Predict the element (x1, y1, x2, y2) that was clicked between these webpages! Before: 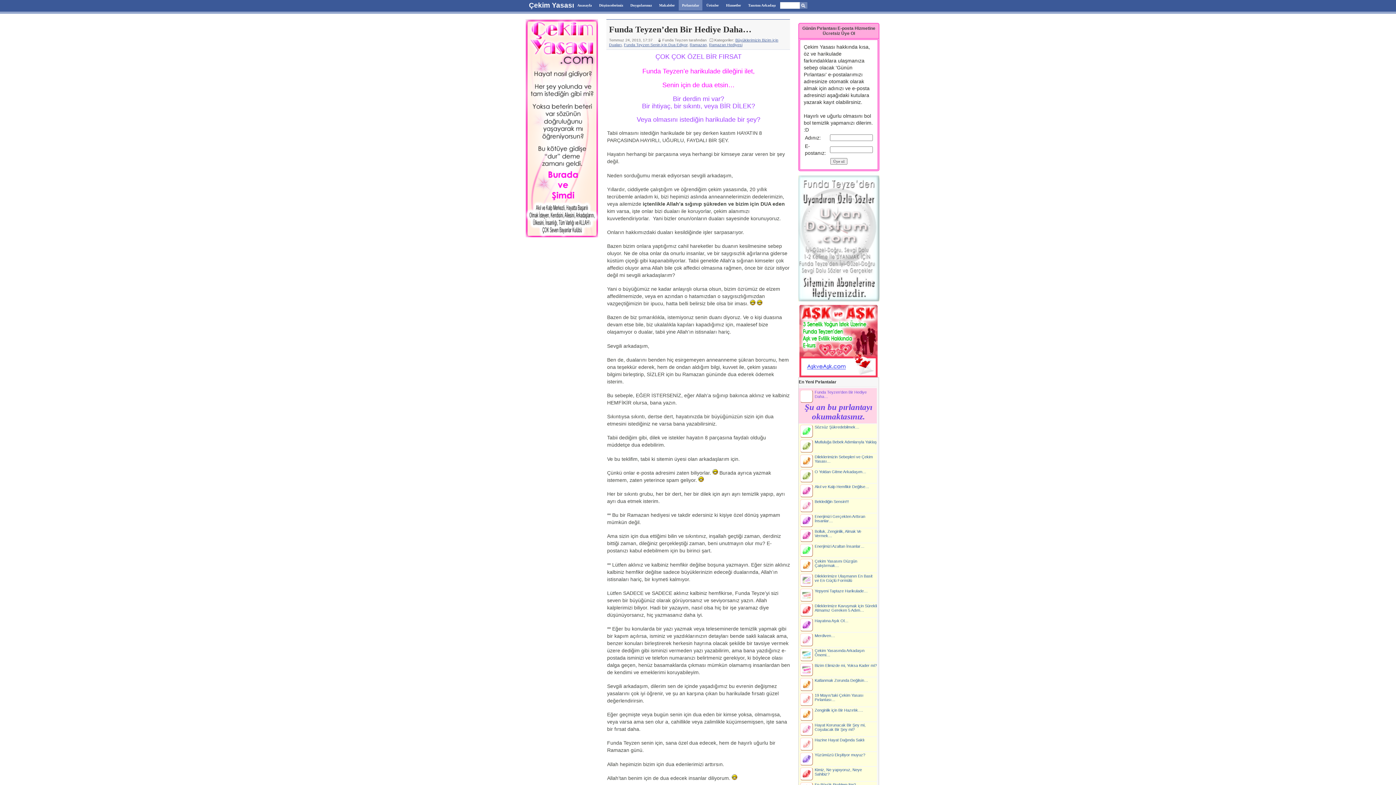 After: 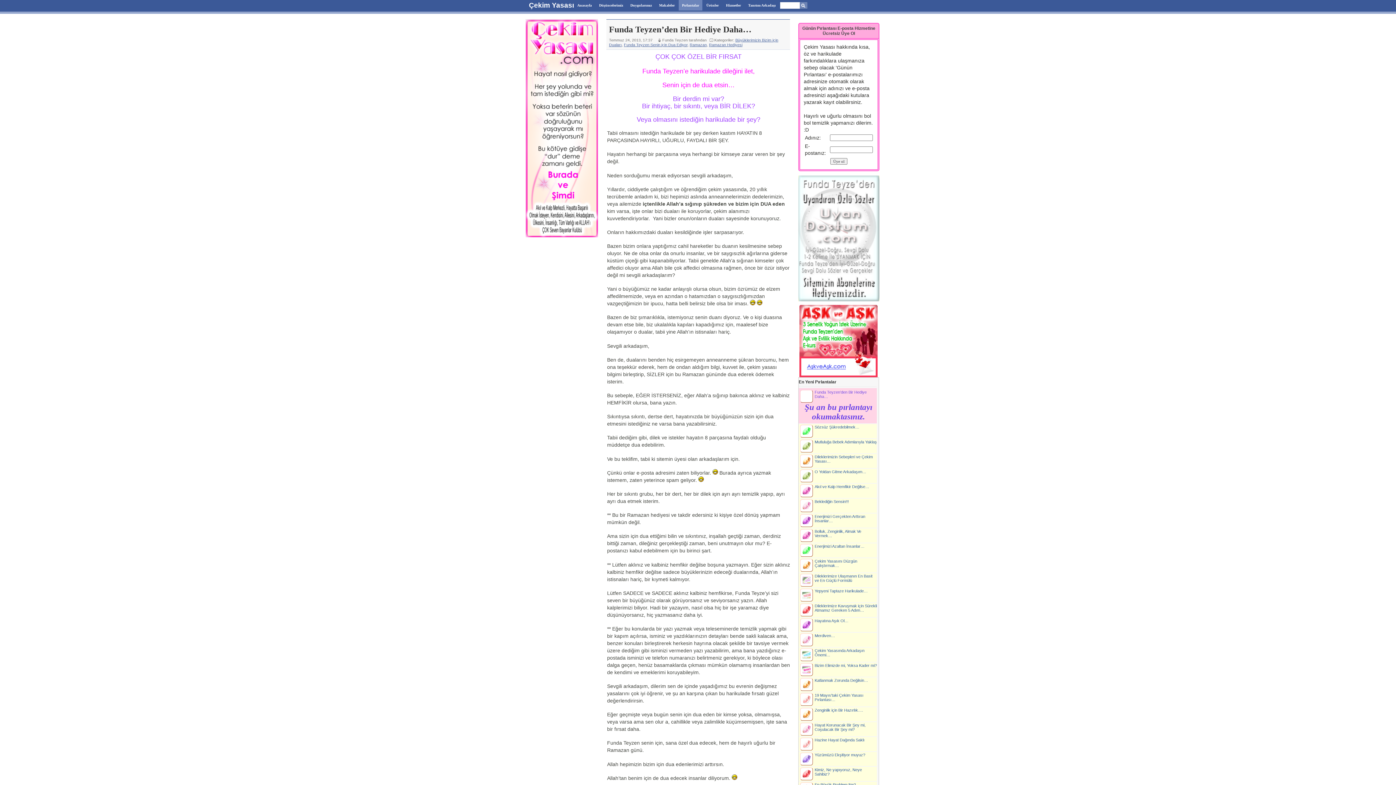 Action: label: Pırlantalar bbox: (678, 0, 702, 10)